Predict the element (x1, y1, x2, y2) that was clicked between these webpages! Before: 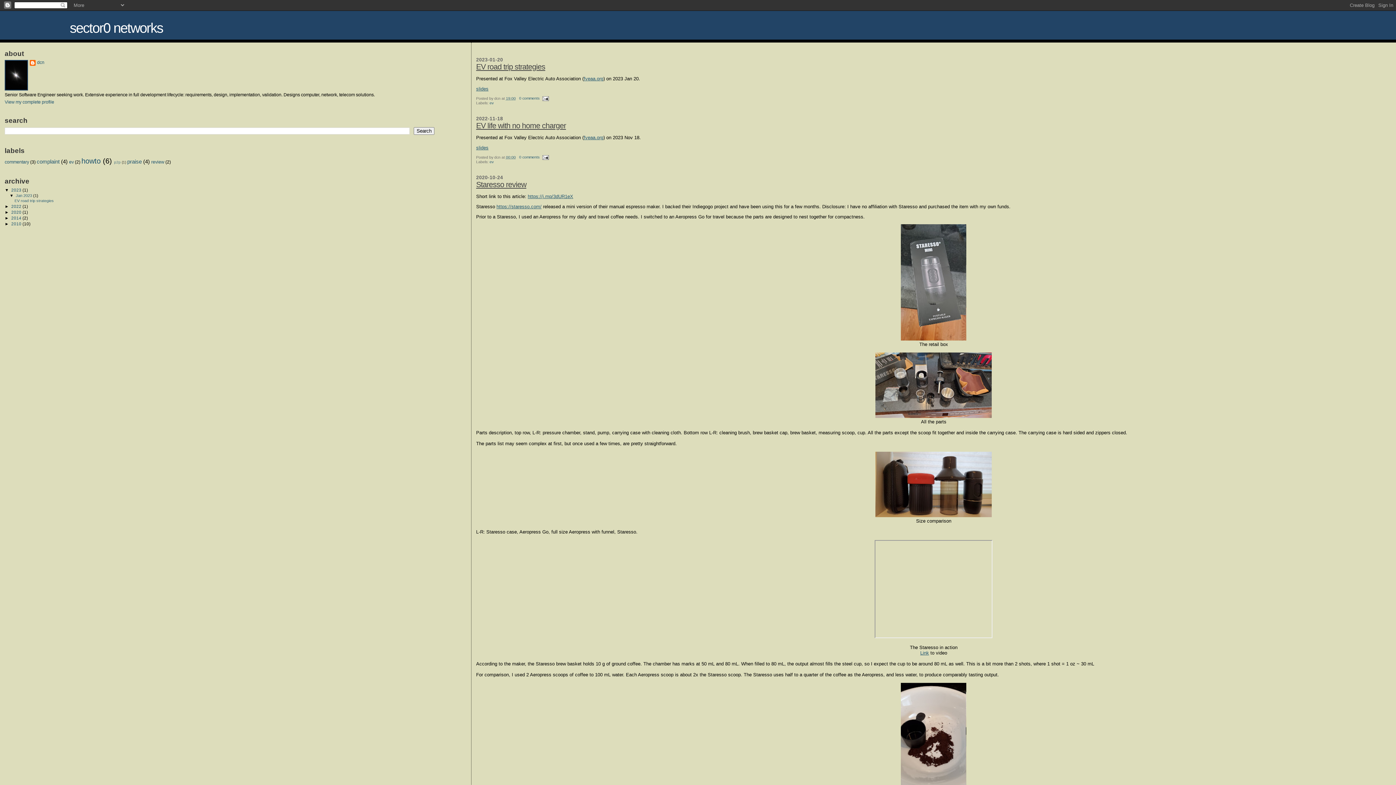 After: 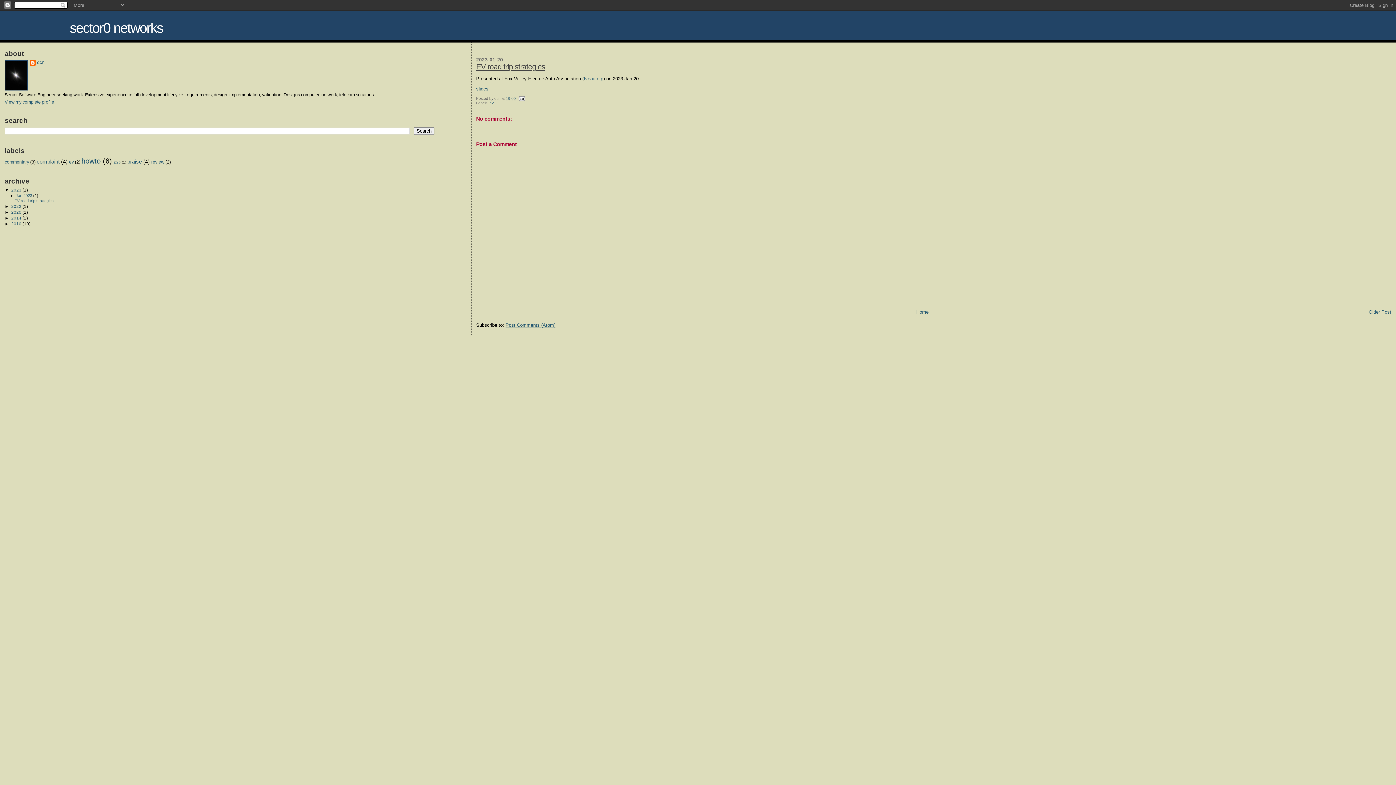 Action: label: 0 comments bbox: (519, 96, 539, 100)